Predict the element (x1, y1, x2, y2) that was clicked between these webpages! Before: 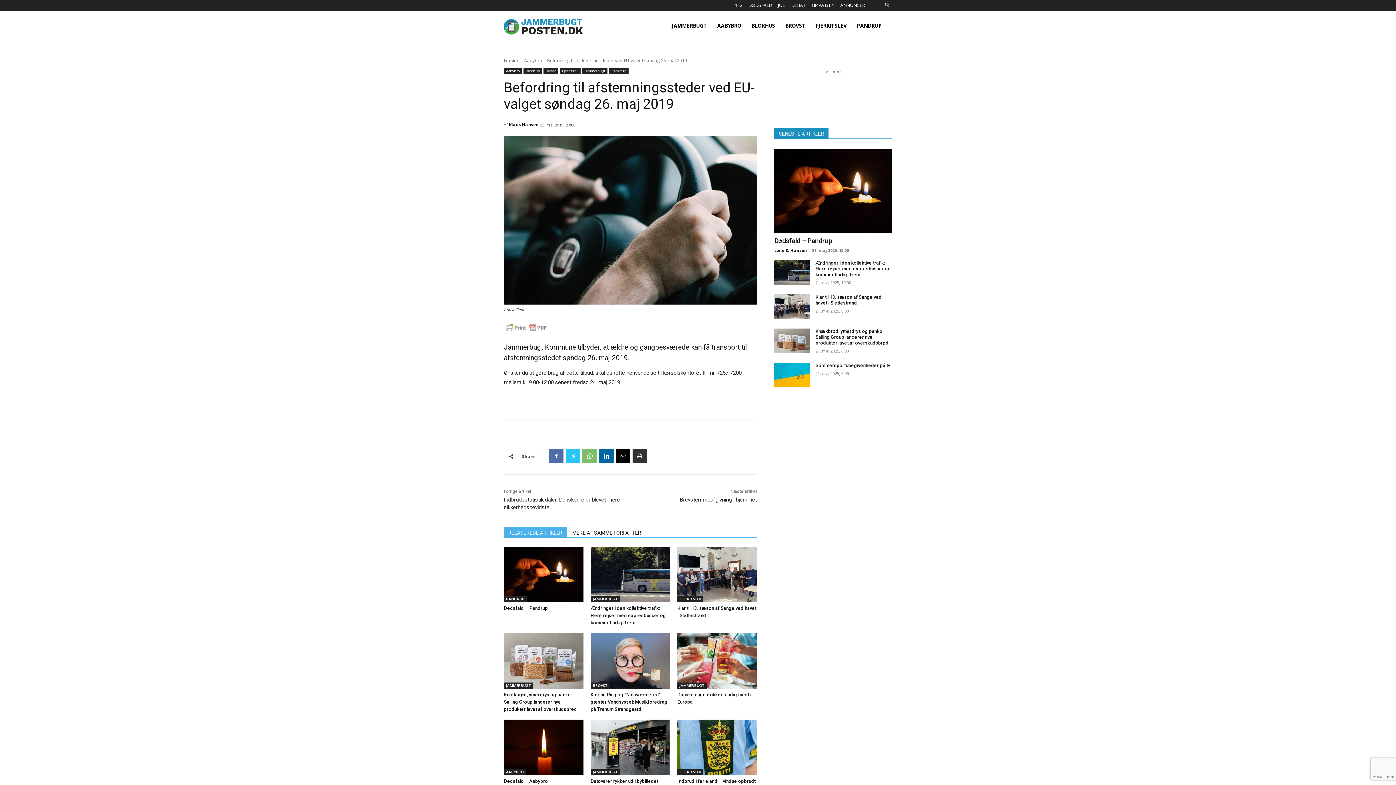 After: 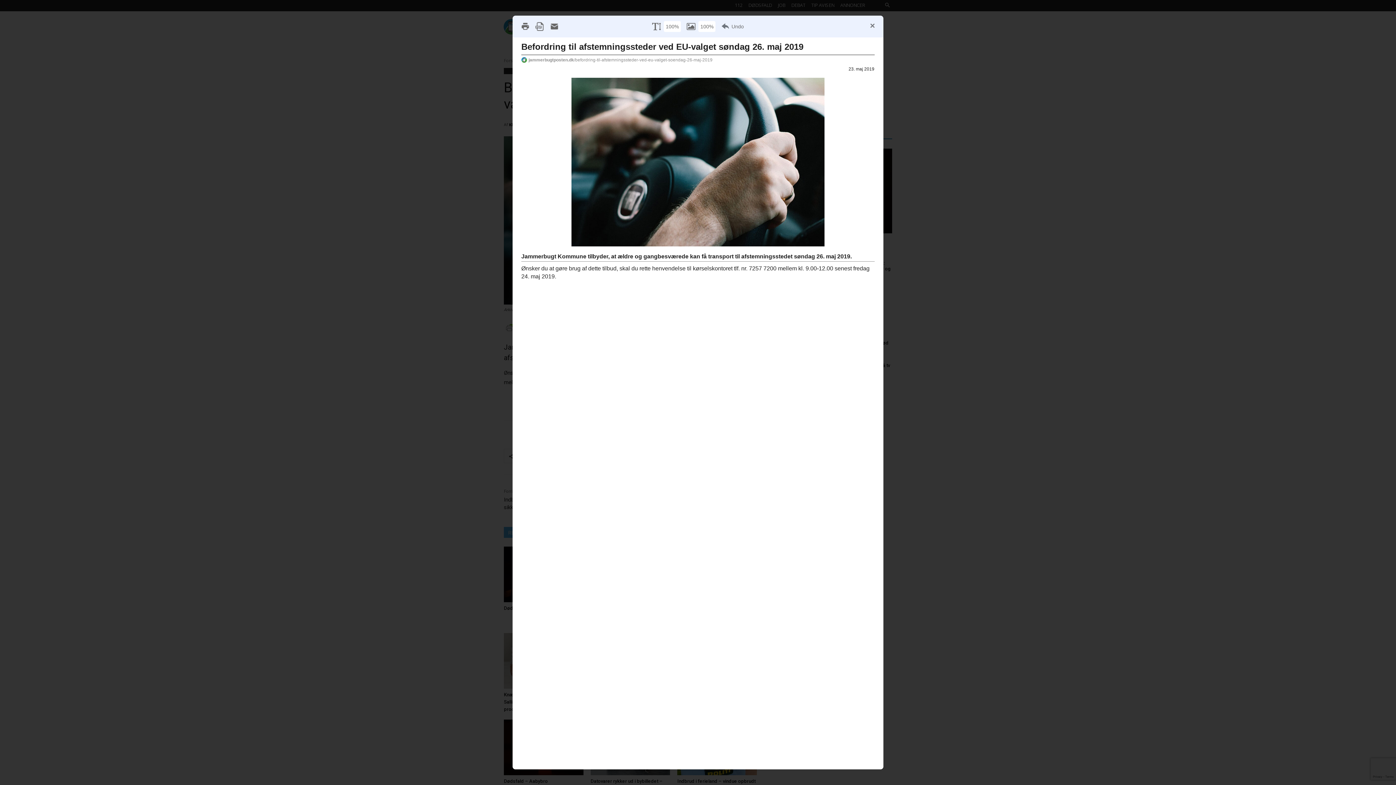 Action: bbox: (504, 322, 757, 333)